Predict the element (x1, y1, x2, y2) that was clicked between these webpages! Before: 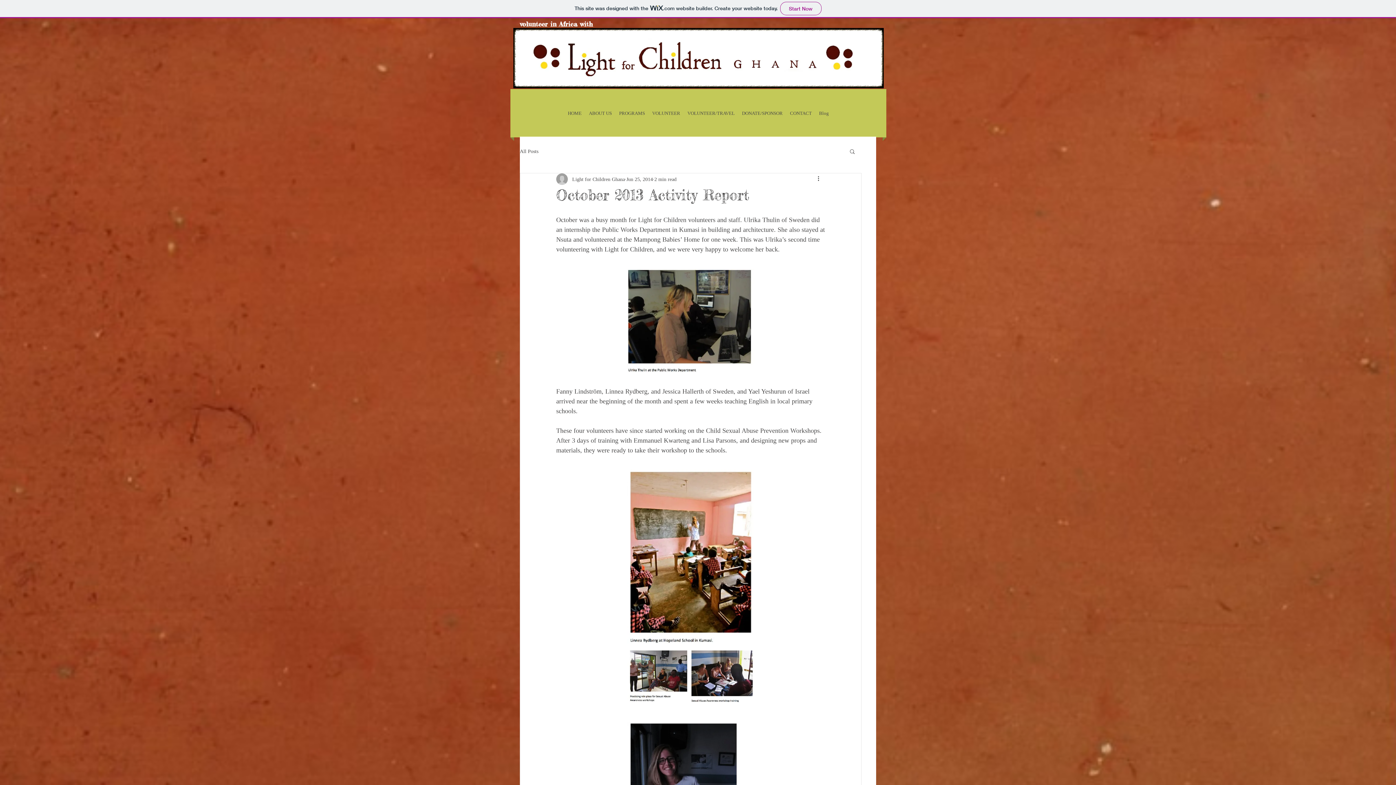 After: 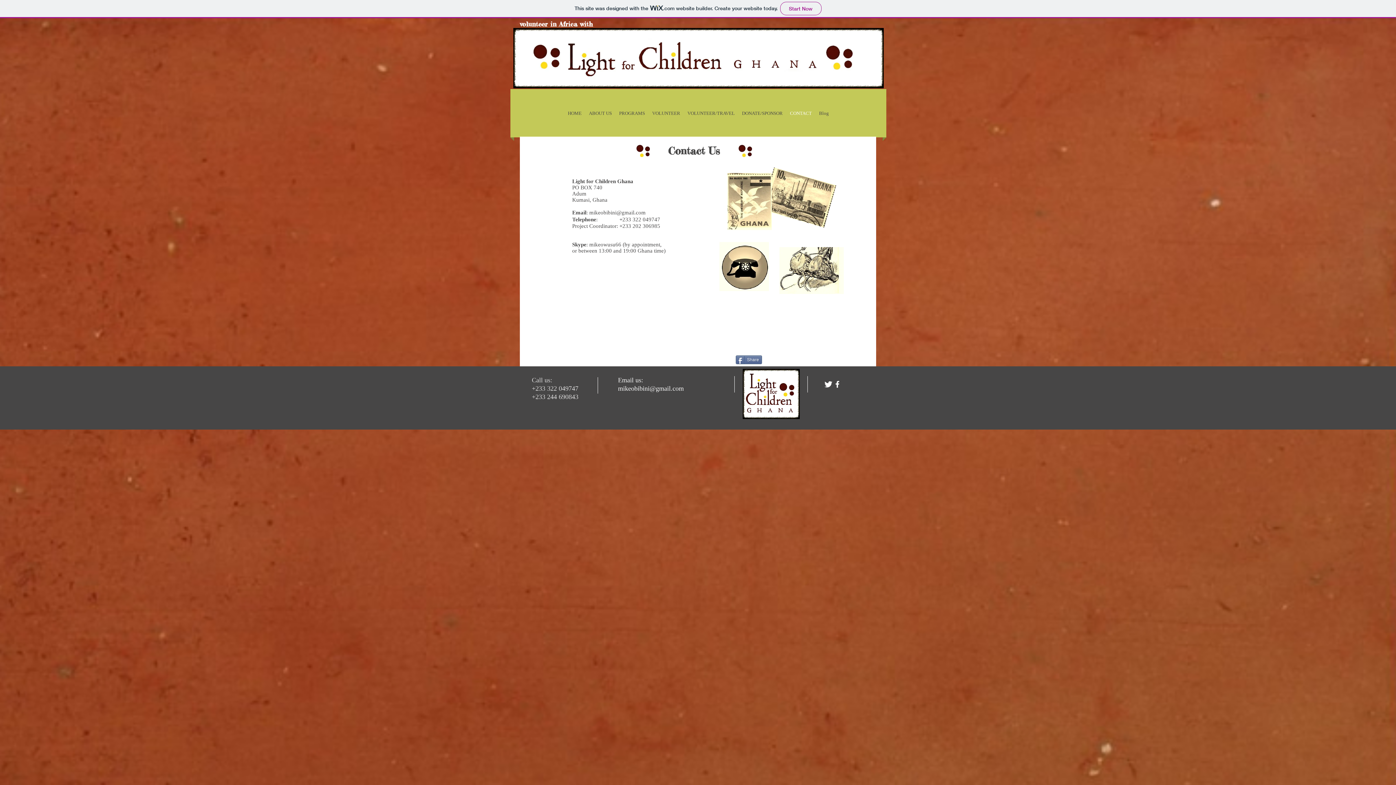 Action: label: CONTACT bbox: (786, 89, 815, 137)